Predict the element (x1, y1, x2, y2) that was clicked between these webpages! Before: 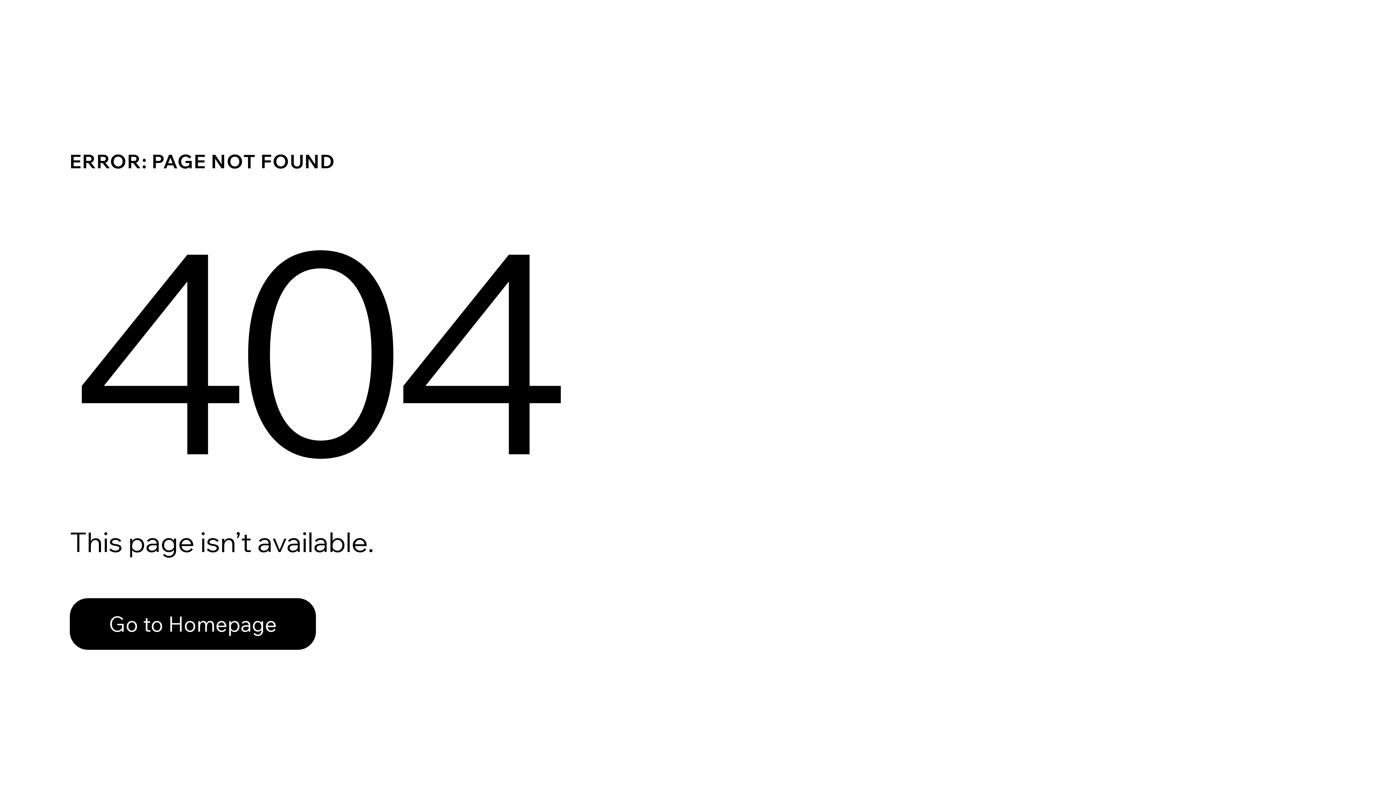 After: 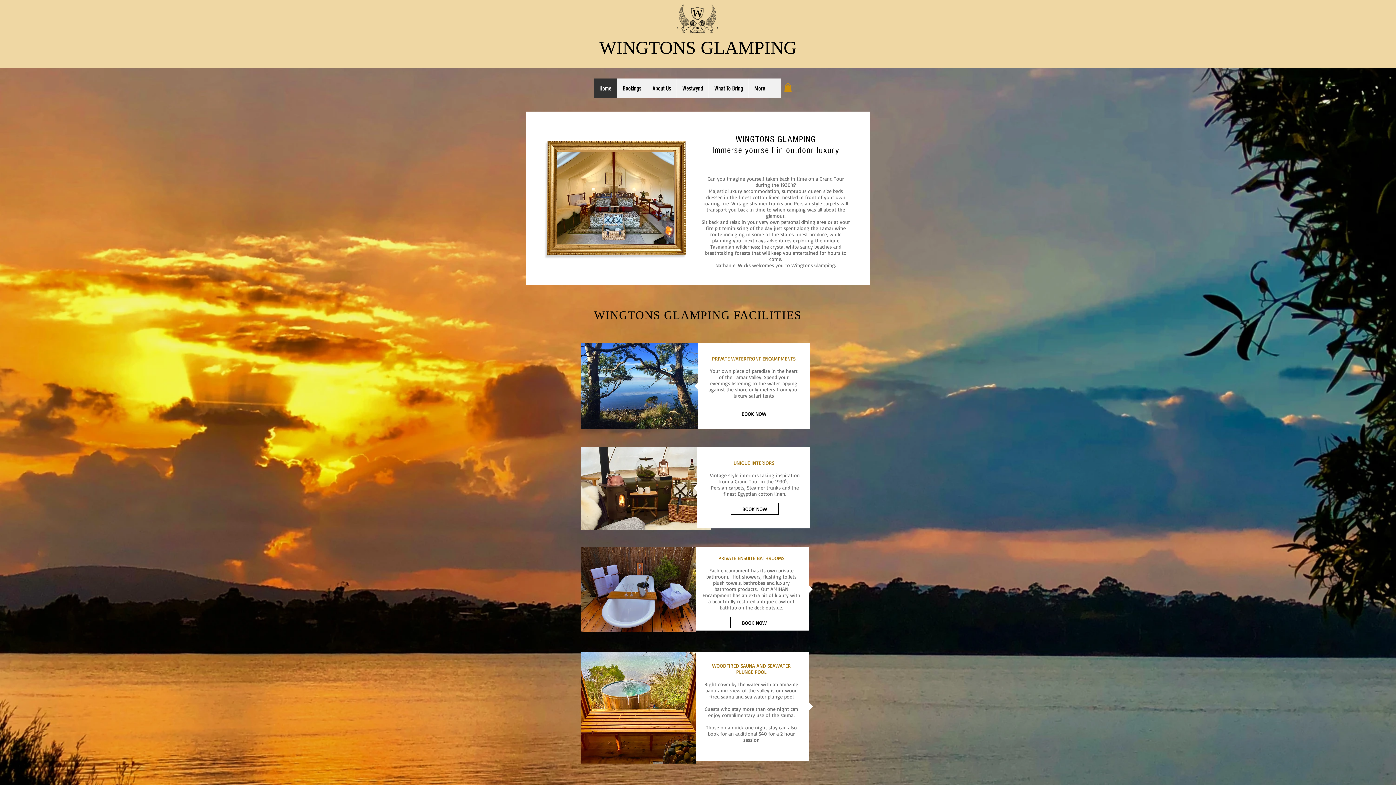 Action: label: Go to Homepage bbox: (69, 582, 768, 659)